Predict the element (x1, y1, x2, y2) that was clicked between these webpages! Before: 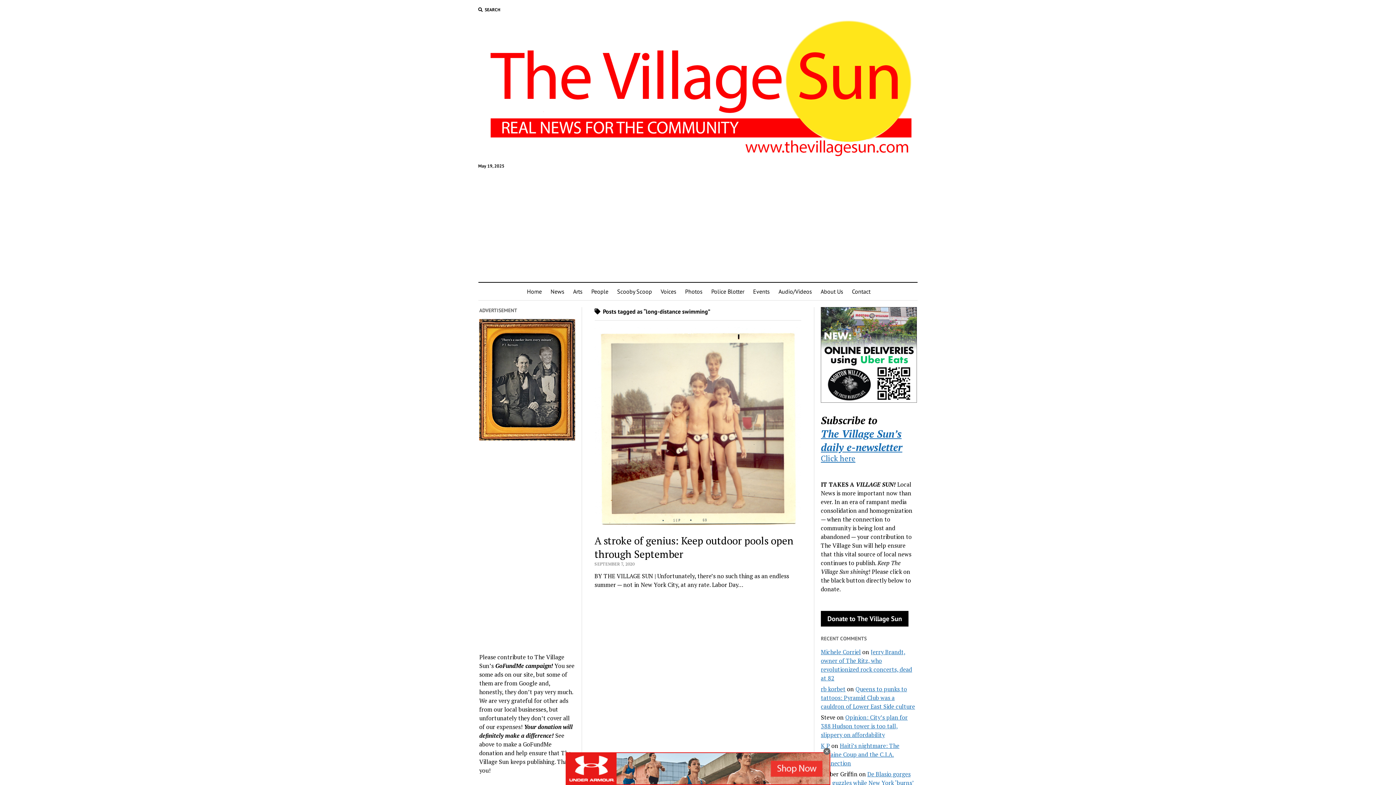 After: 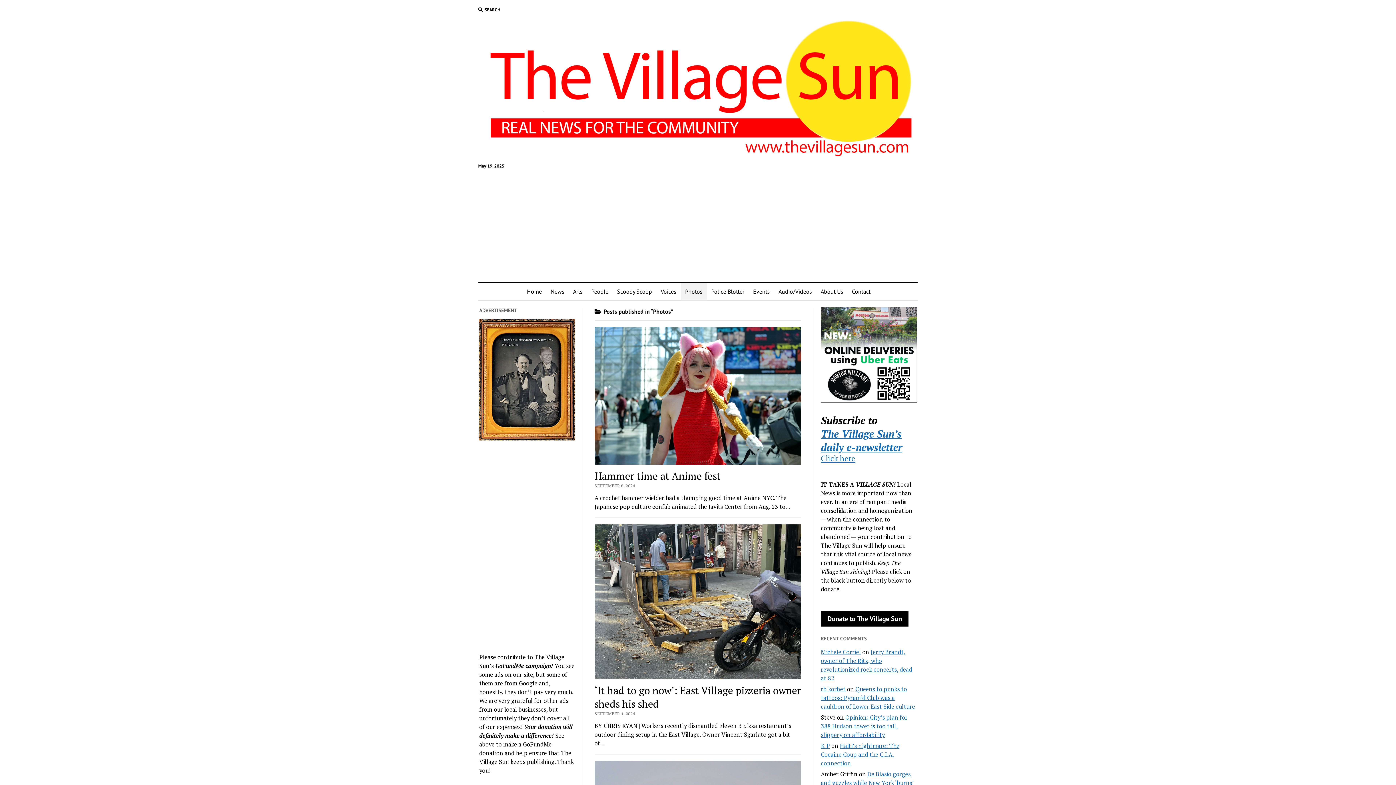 Action: bbox: (680, 282, 707, 300) label: Photos